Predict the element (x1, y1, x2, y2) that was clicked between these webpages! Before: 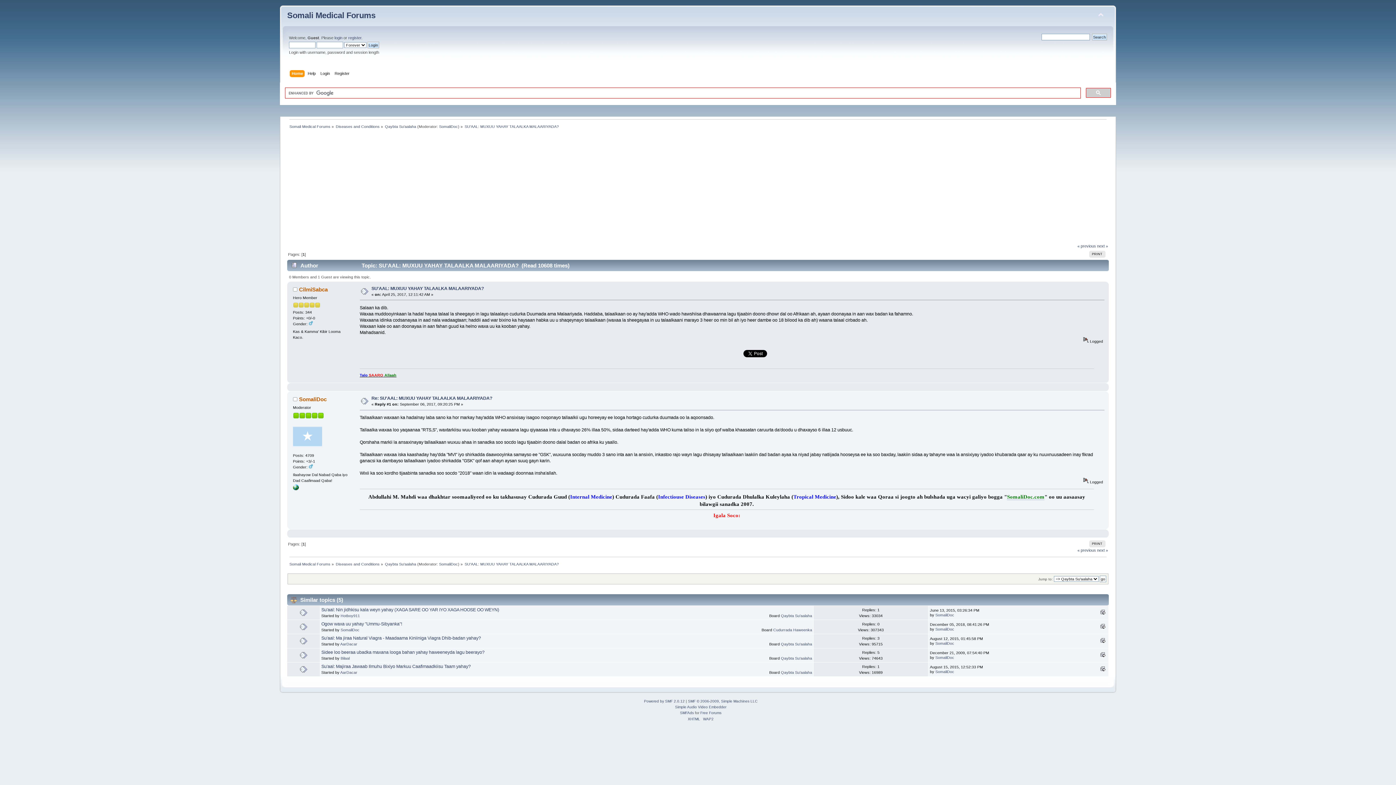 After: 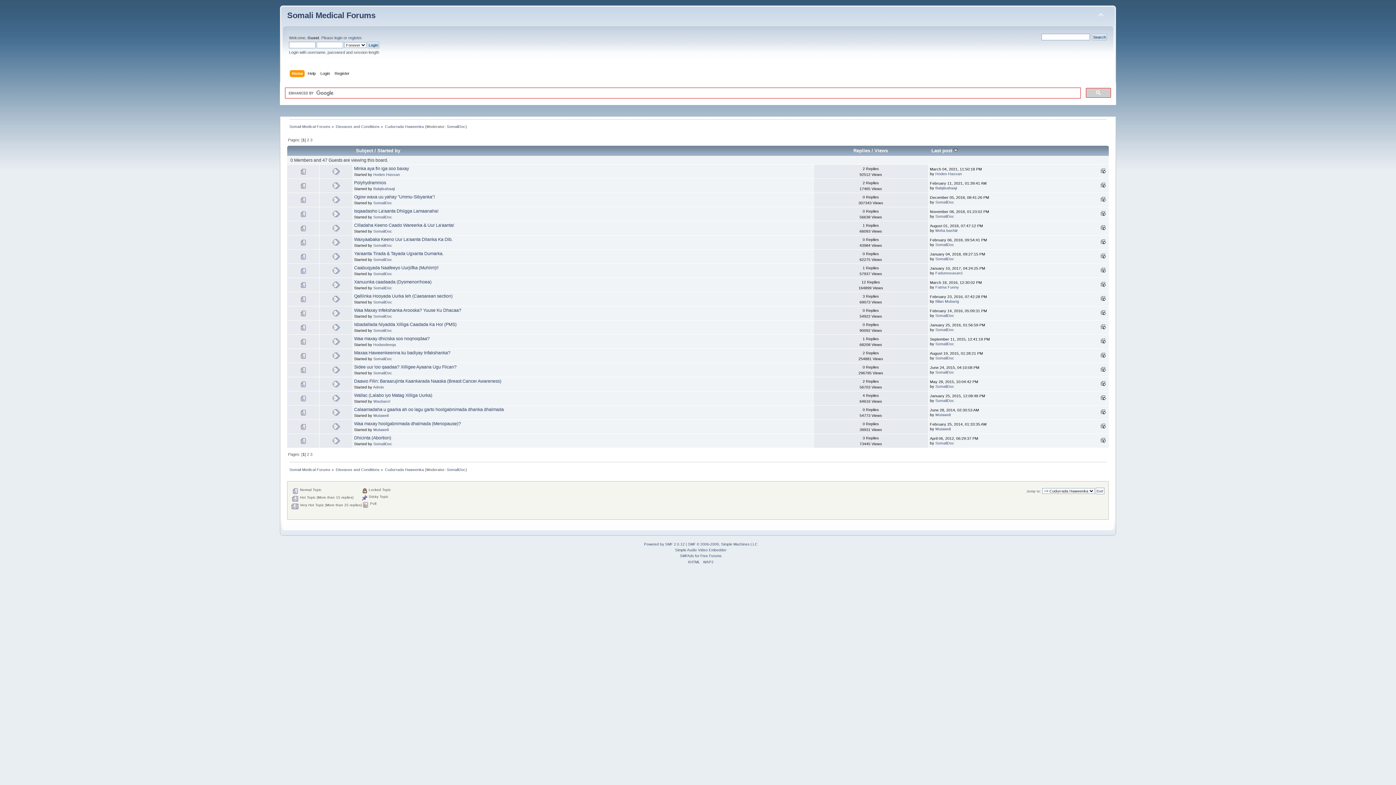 Action: label: Cudurrada Haweenka bbox: (773, 628, 812, 632)